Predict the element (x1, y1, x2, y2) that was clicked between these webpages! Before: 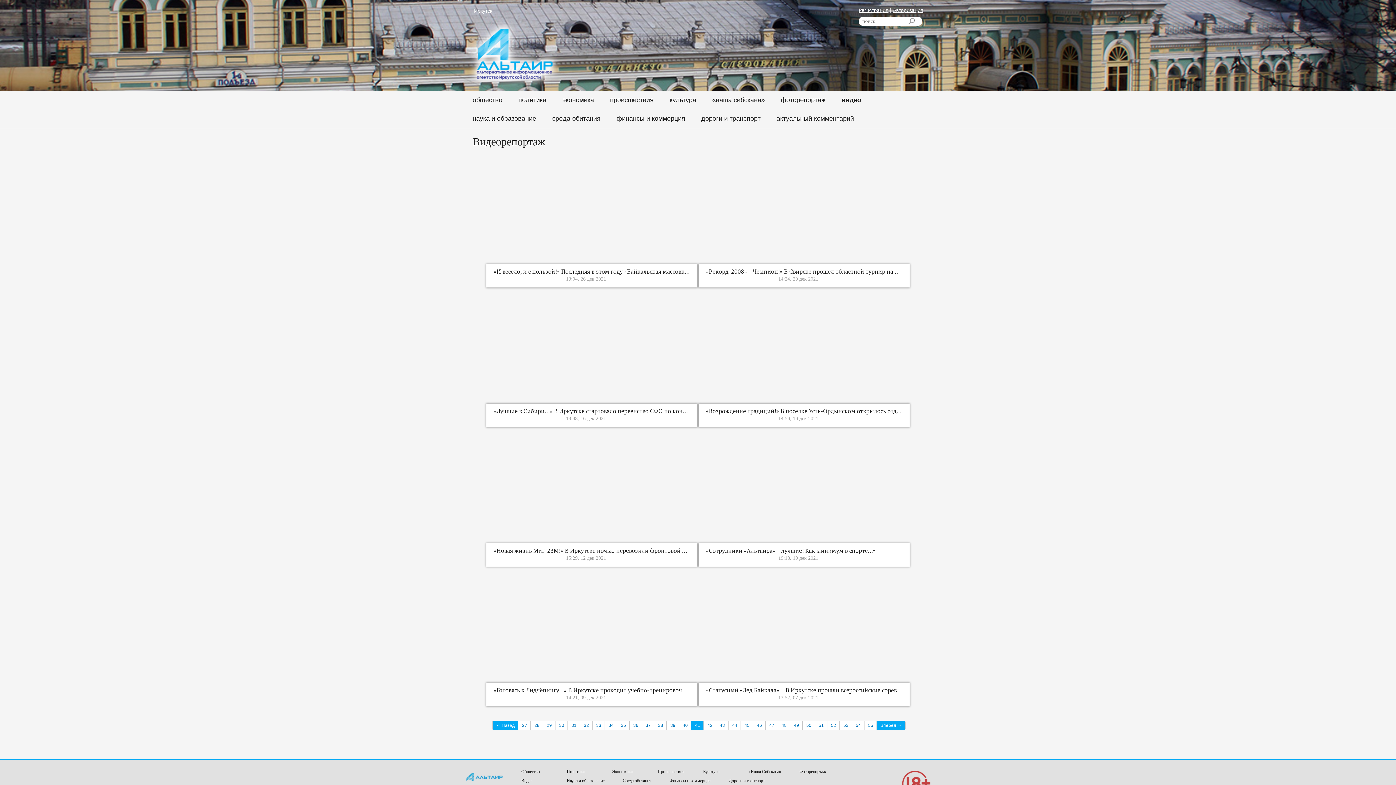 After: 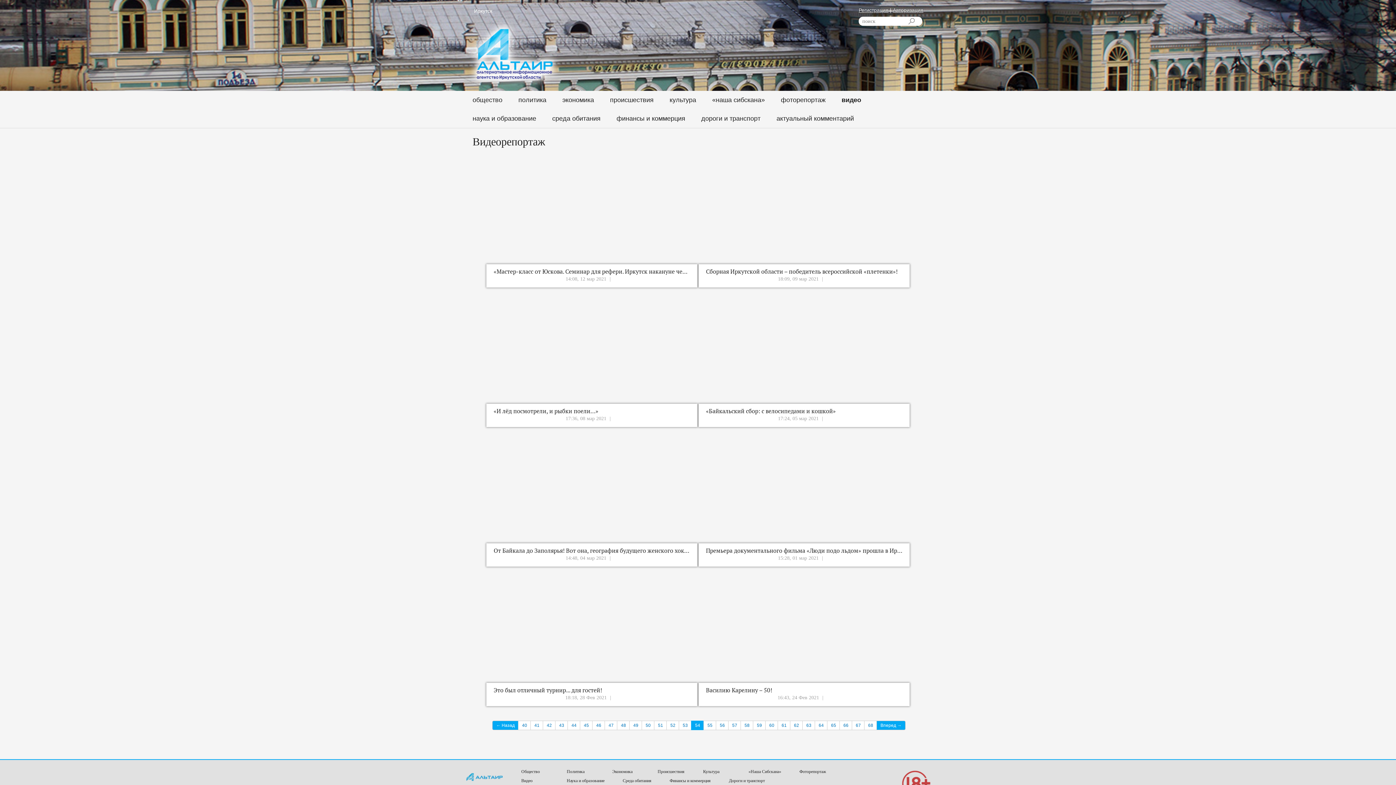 Action: bbox: (852, 721, 864, 730) label: 54